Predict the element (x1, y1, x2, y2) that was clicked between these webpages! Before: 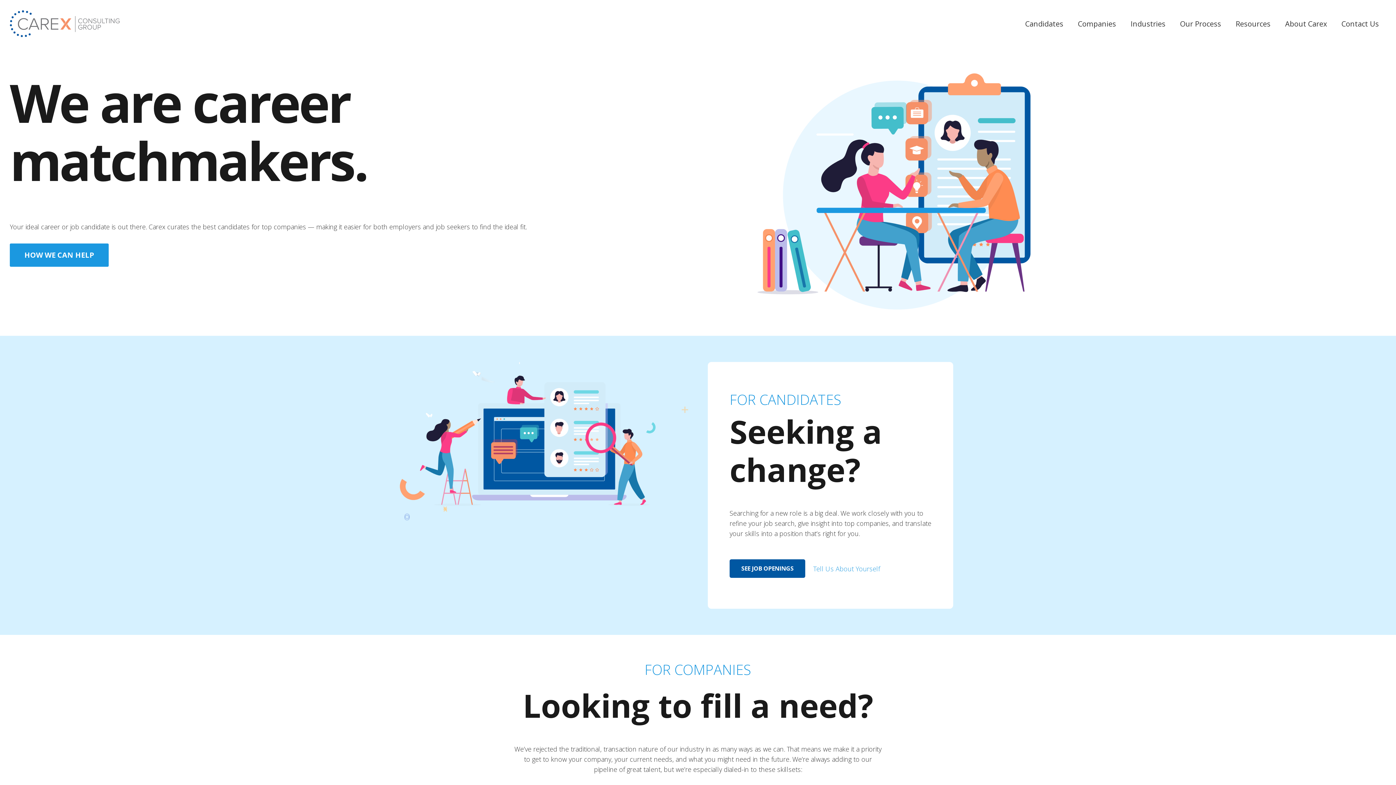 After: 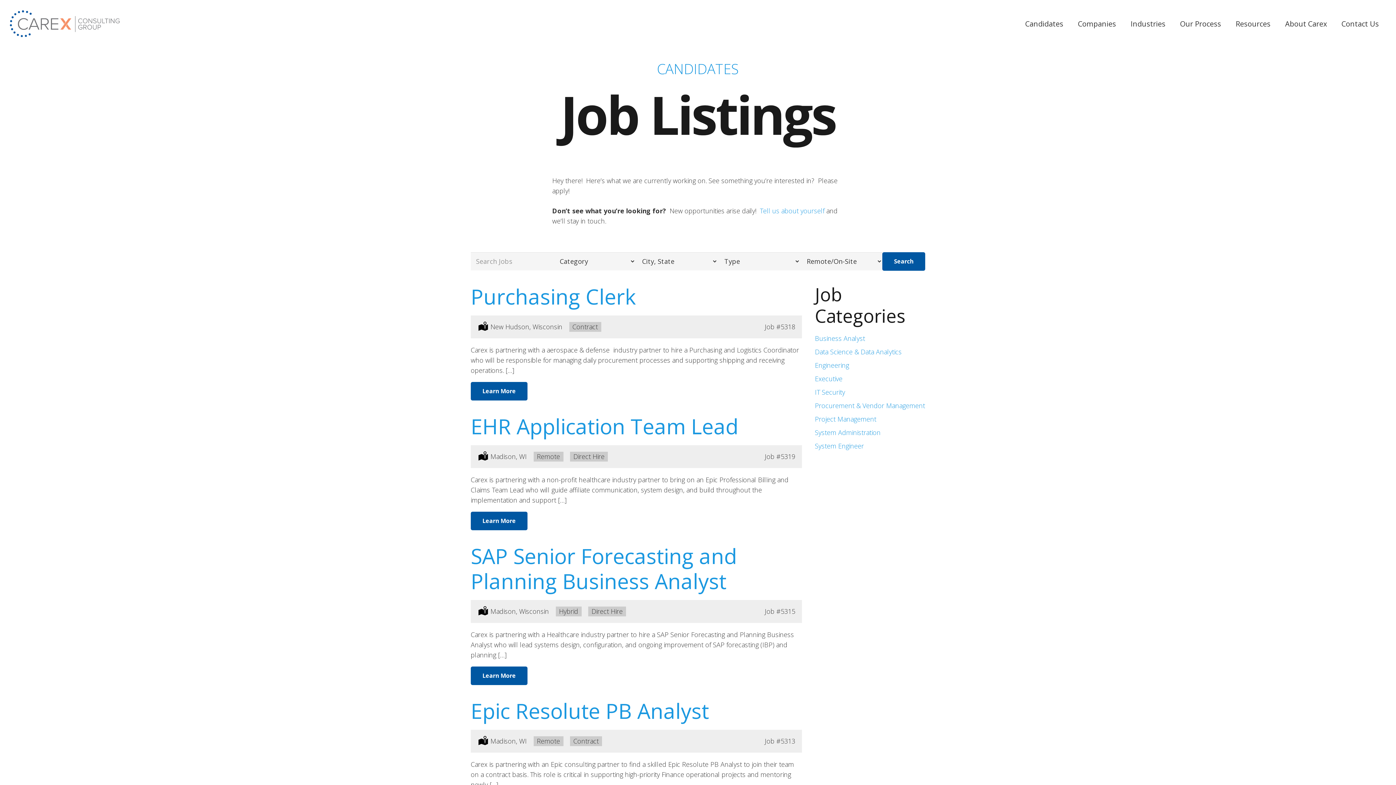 Action: label: SEE JOB OPENINGS bbox: (729, 559, 805, 578)